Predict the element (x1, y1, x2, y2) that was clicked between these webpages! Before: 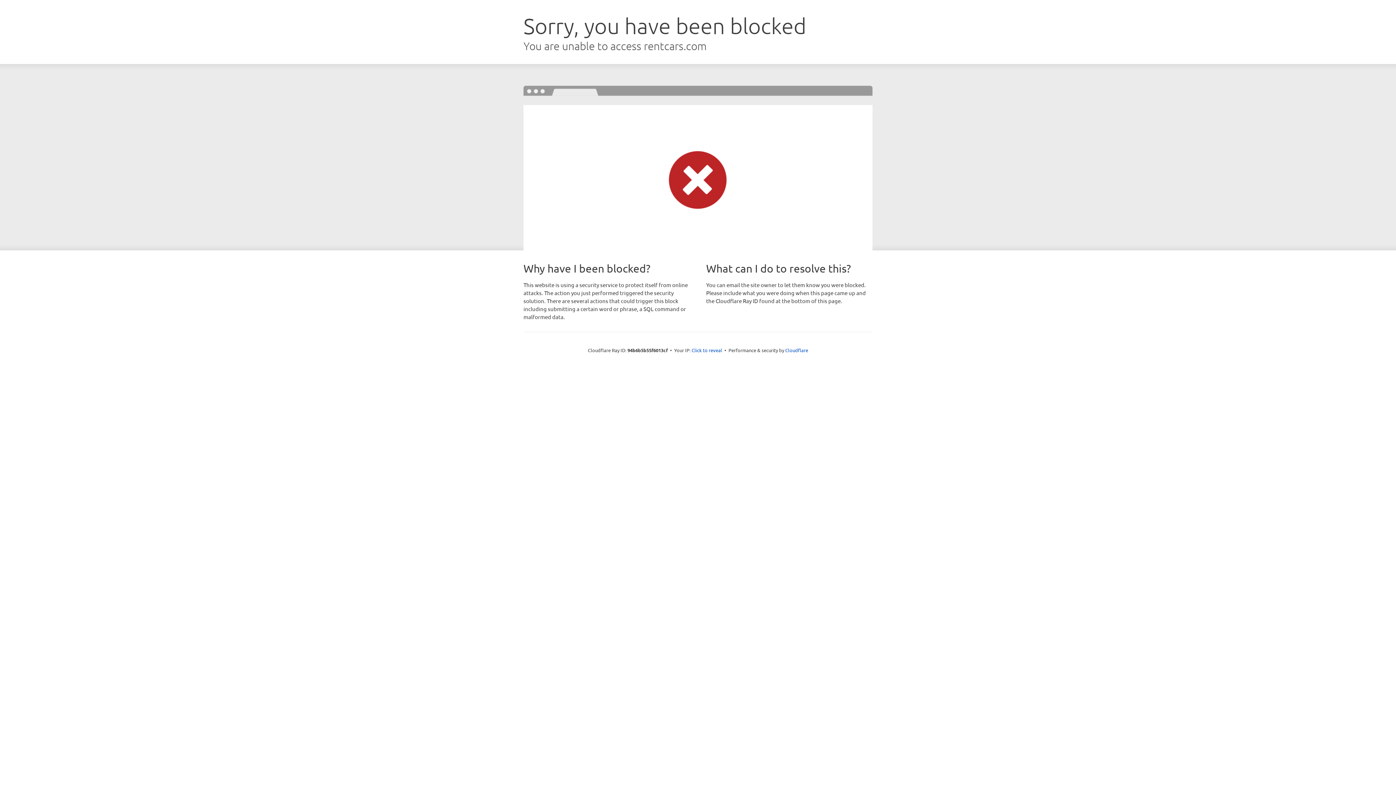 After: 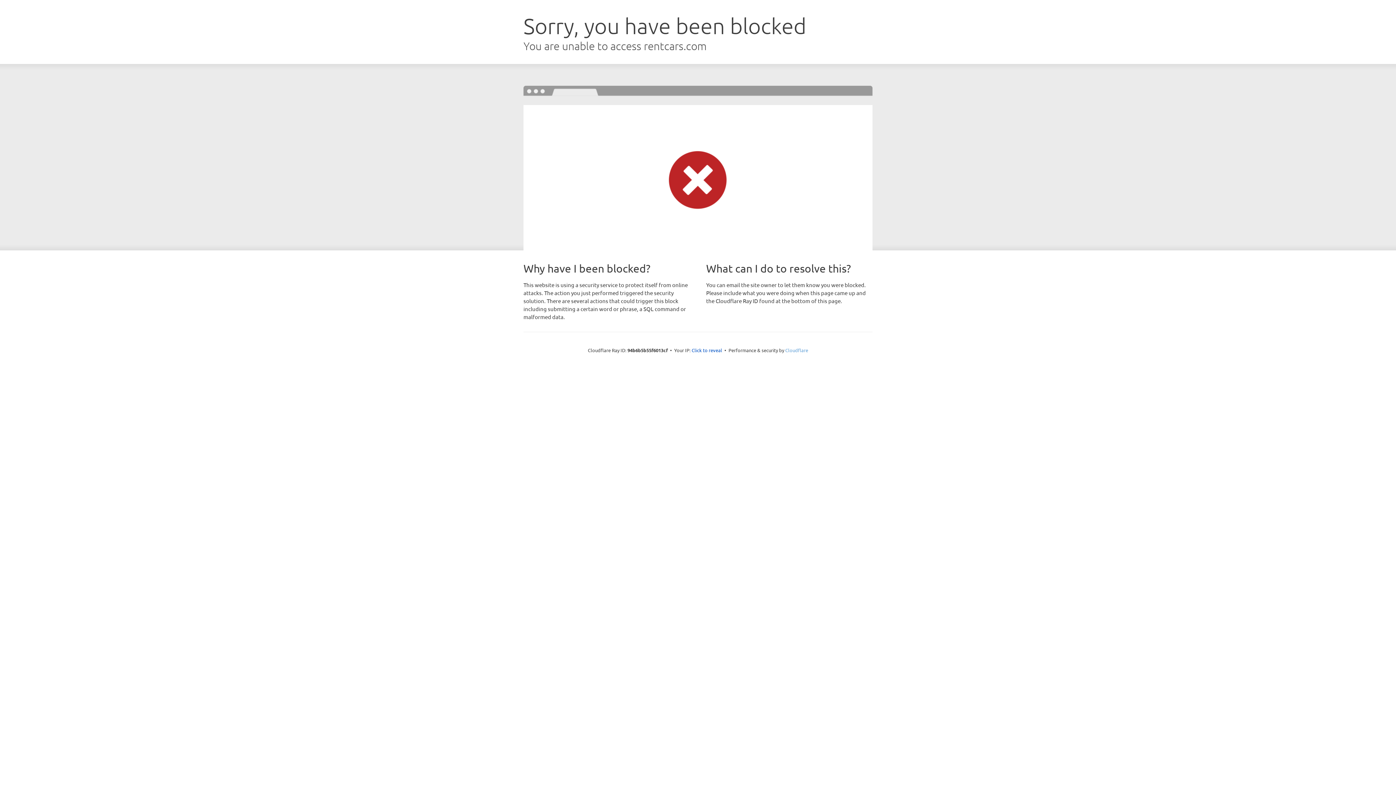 Action: bbox: (785, 347, 808, 353) label: Cloudflare